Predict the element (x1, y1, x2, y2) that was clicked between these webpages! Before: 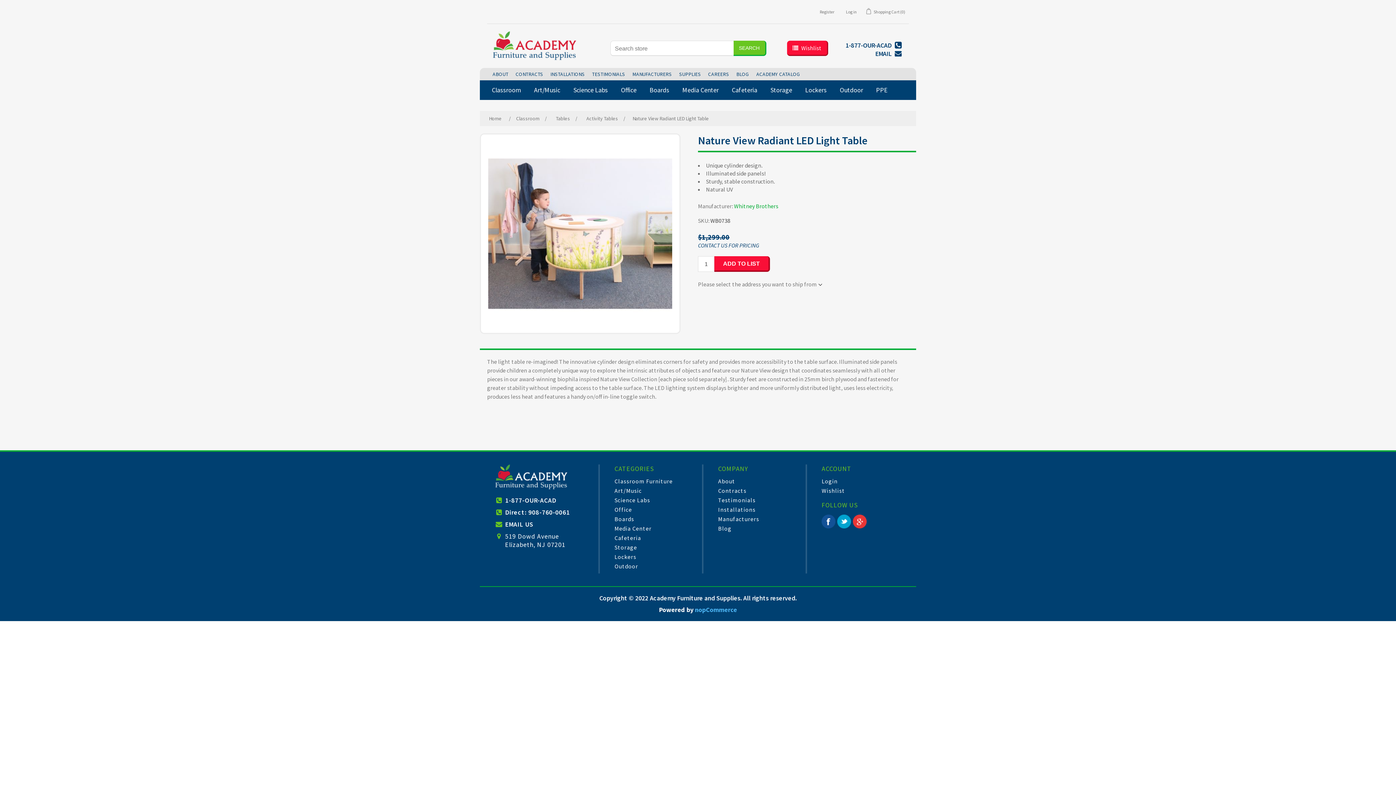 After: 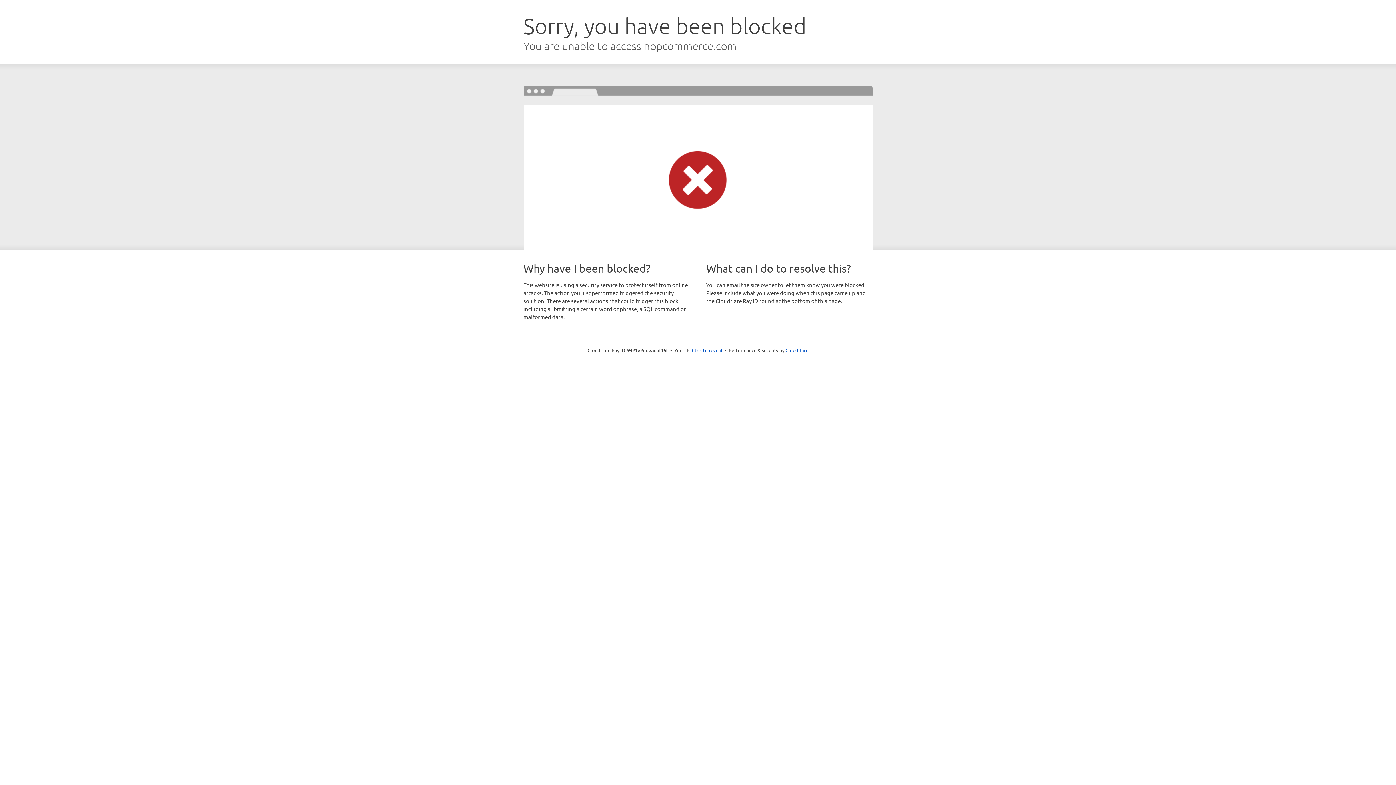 Action: label: nopCommerce bbox: (695, 605, 737, 614)